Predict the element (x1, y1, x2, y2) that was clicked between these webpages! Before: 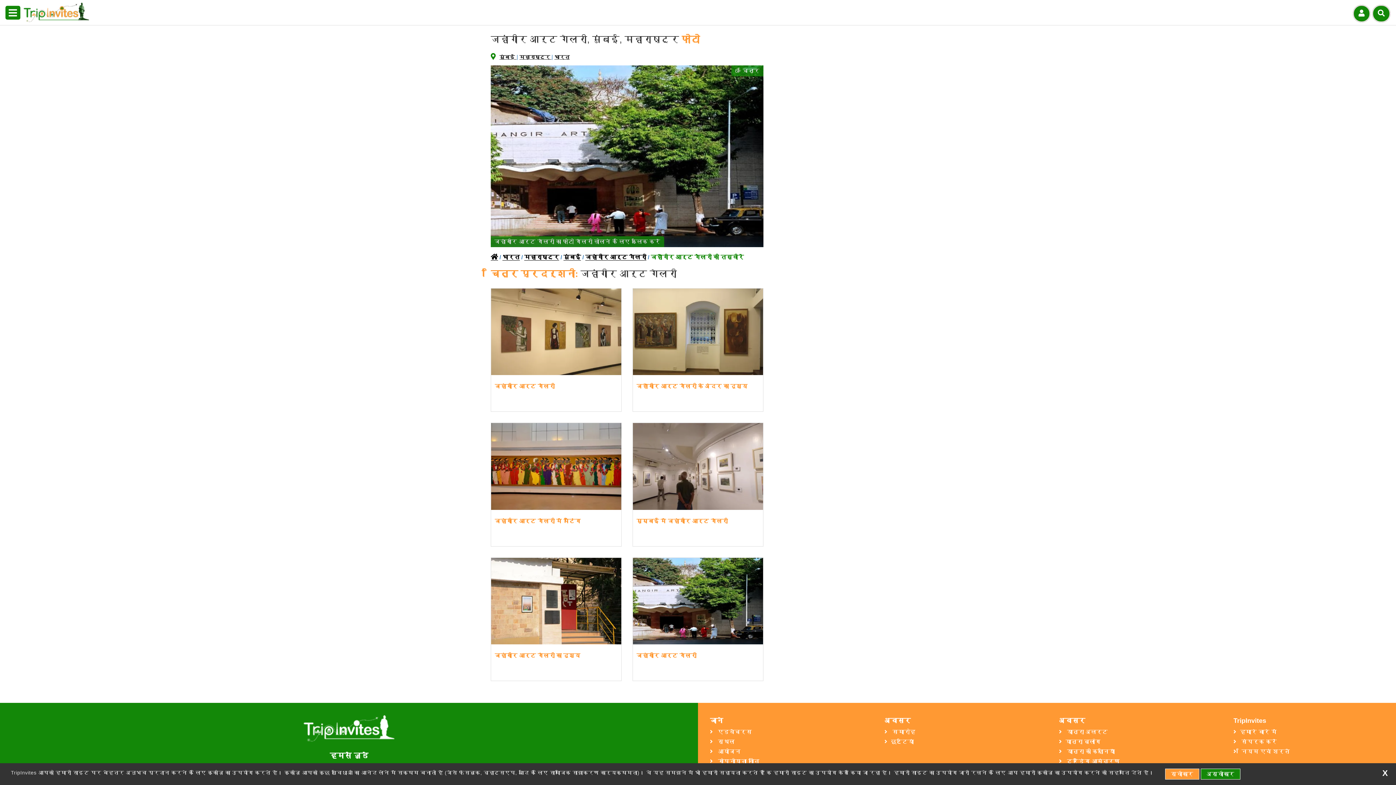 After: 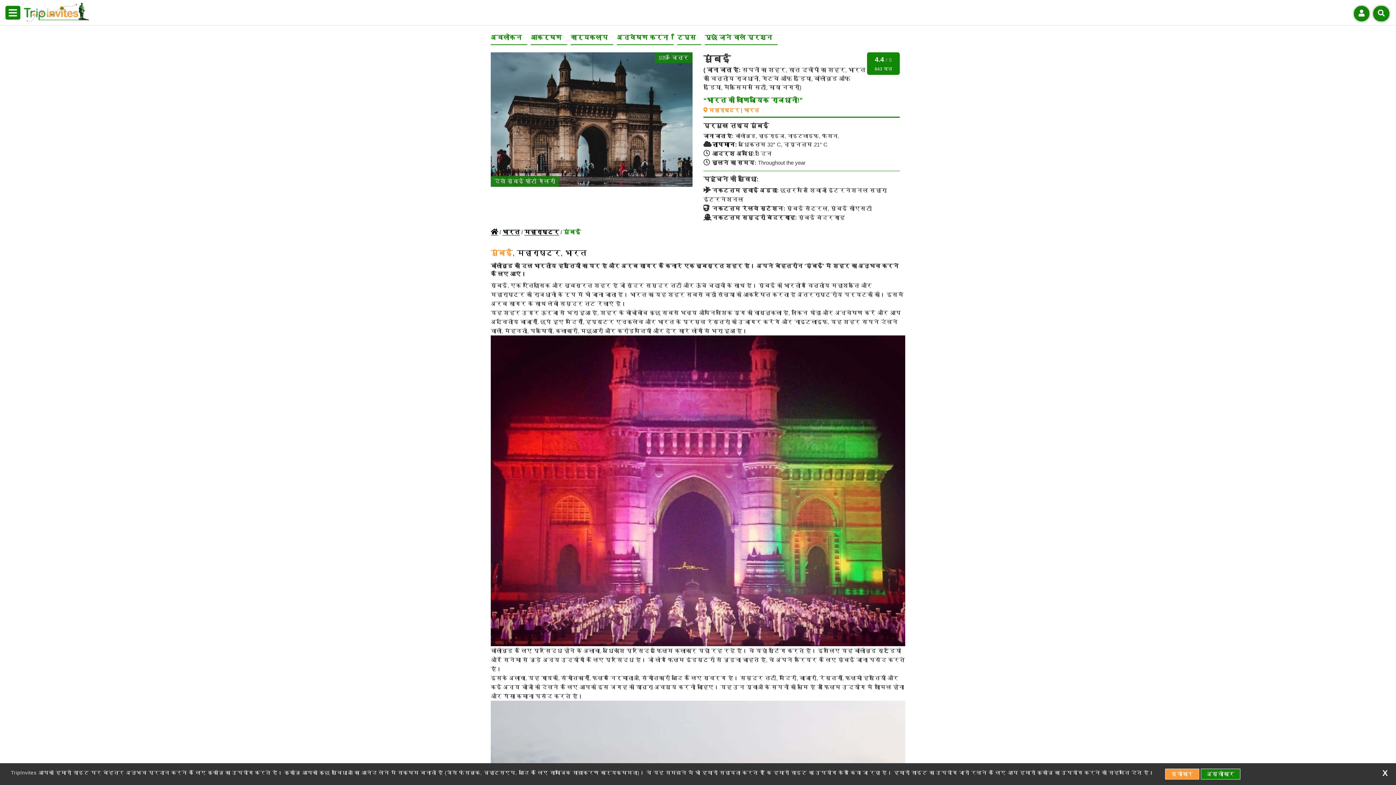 Action: bbox: (499, 54, 516, 59) label: मुंबई 